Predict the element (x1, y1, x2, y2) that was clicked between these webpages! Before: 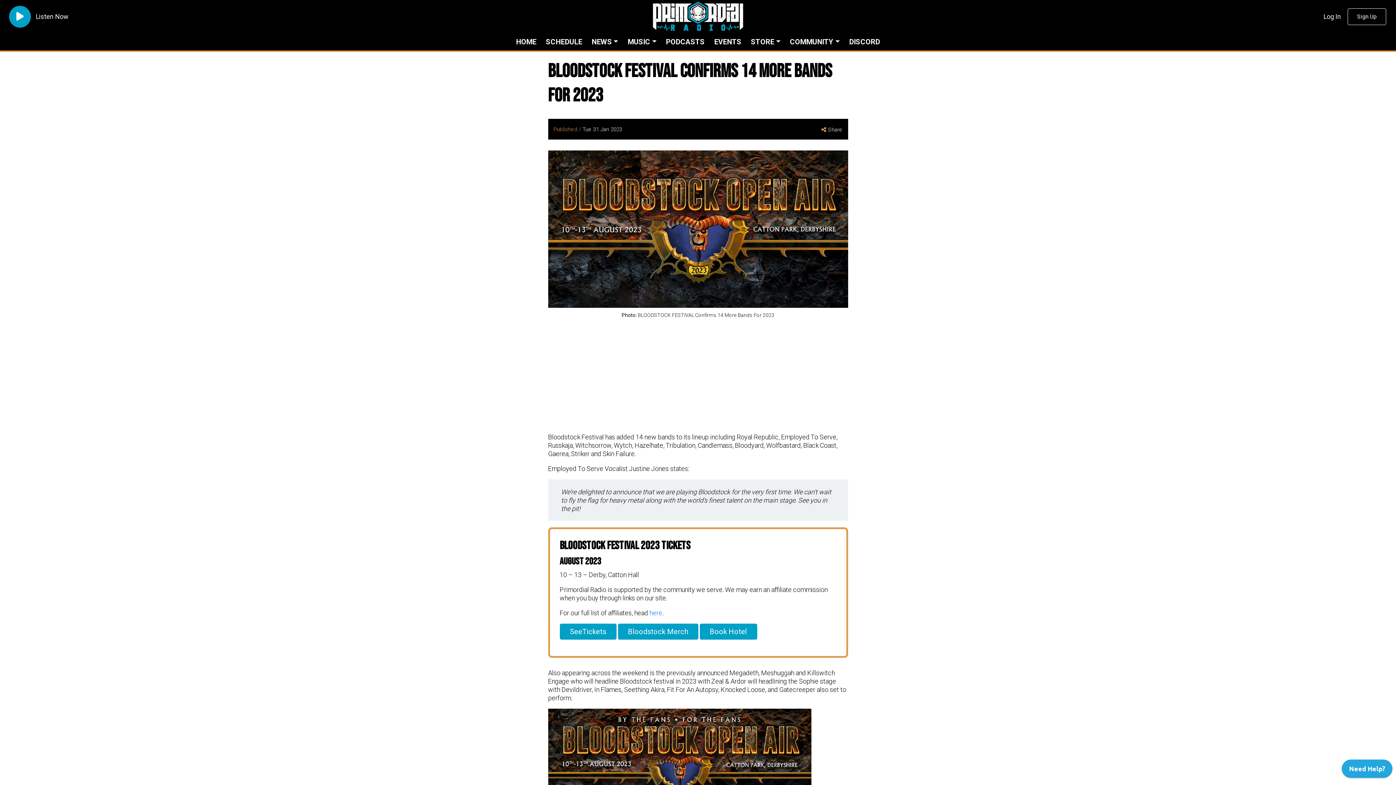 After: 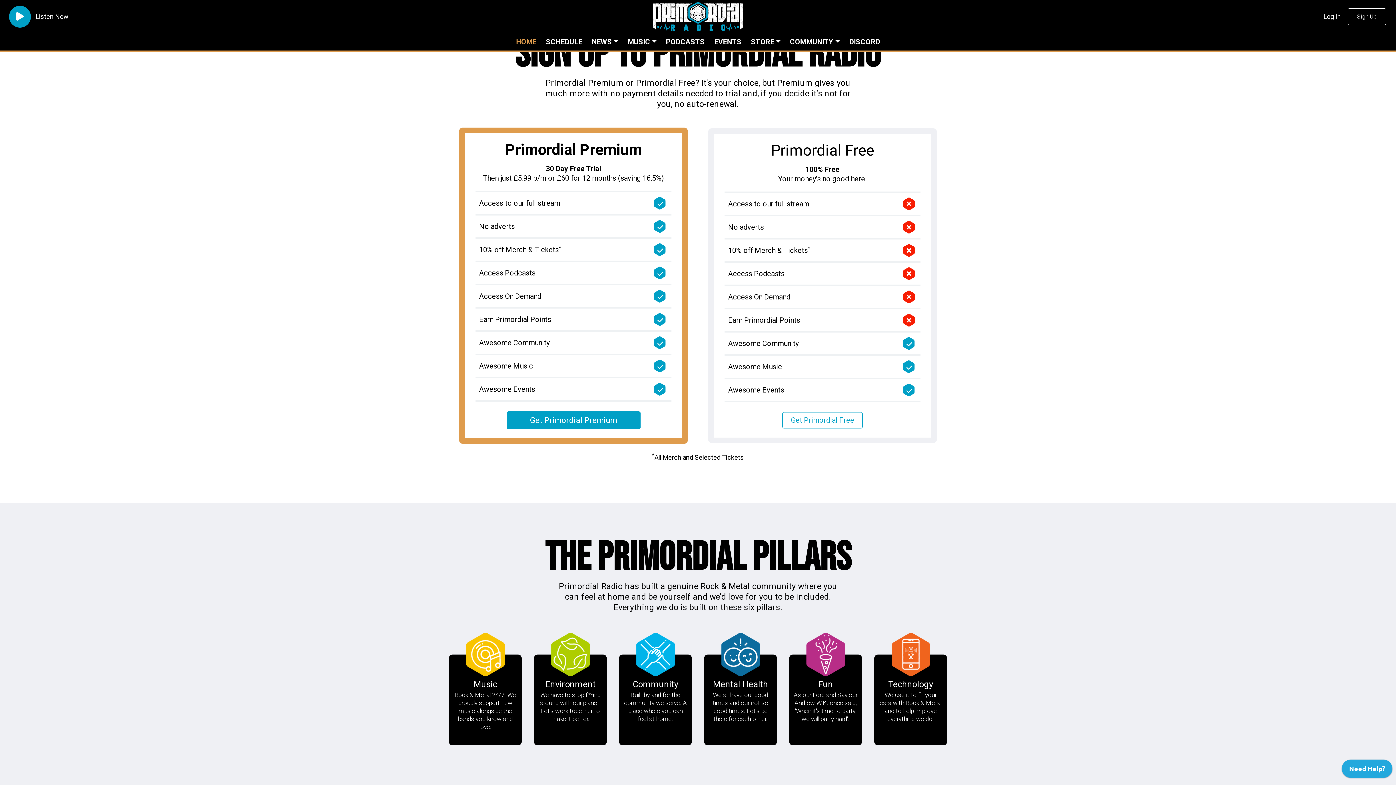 Action: bbox: (1348, 8, 1386, 24) label: Sign Up